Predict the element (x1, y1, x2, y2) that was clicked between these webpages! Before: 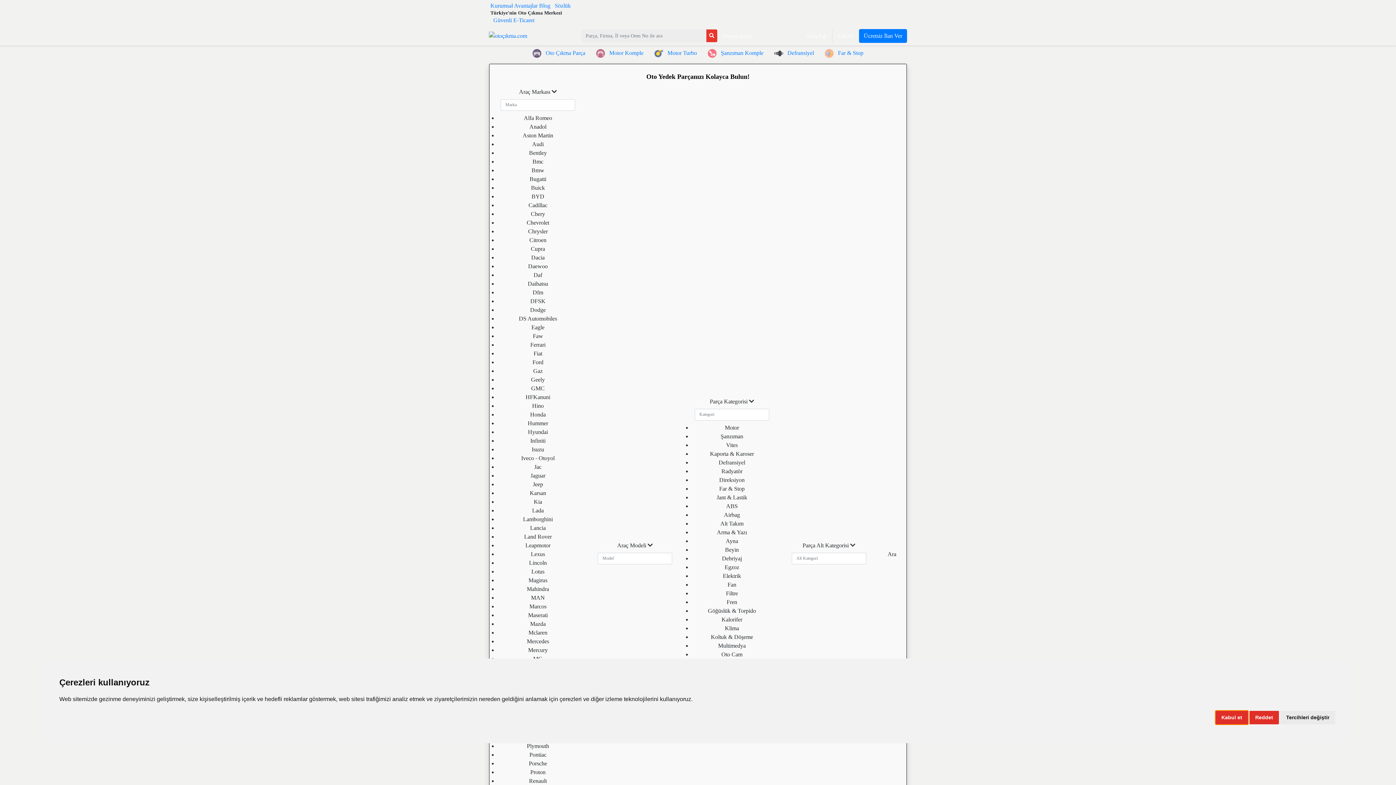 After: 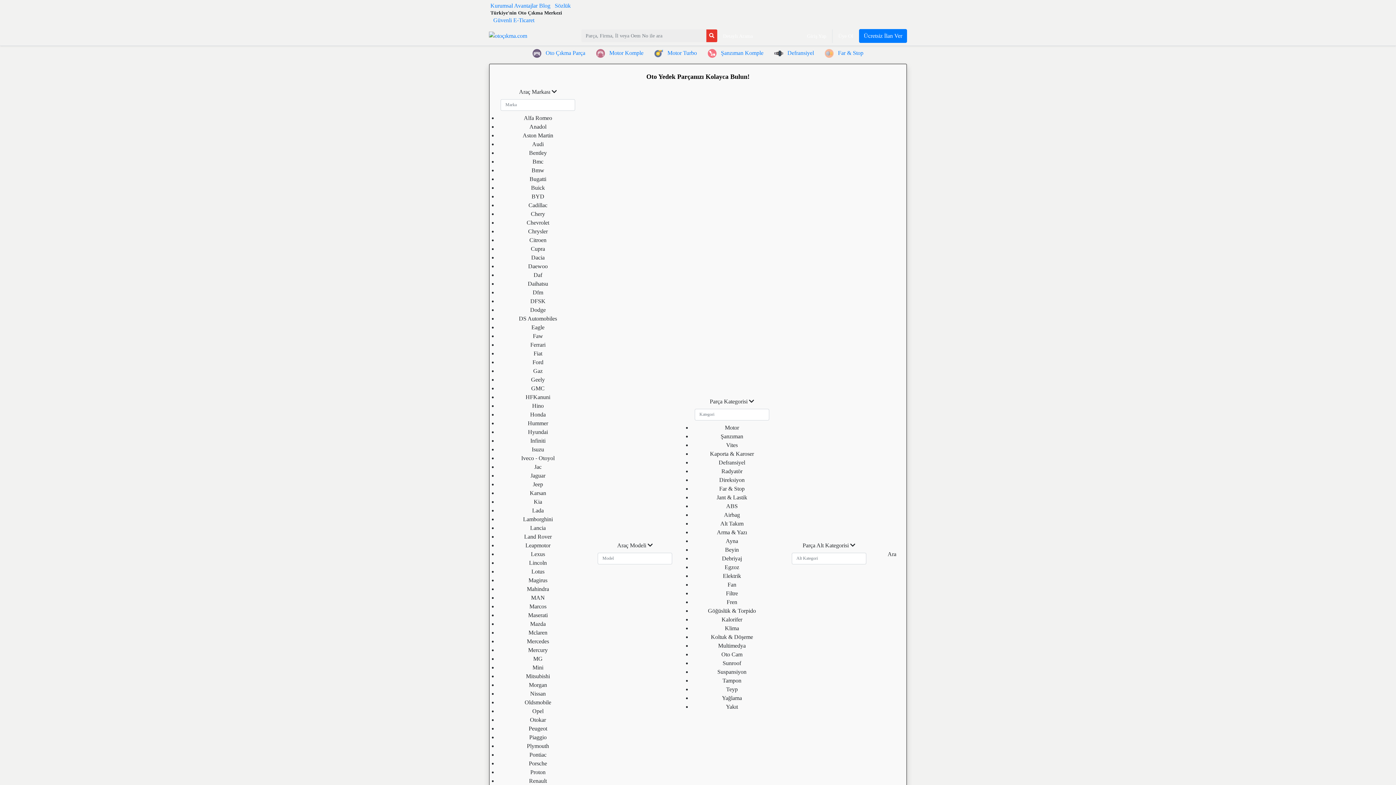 Action: label: Kabul et bbox: (1215, 711, 1248, 724)